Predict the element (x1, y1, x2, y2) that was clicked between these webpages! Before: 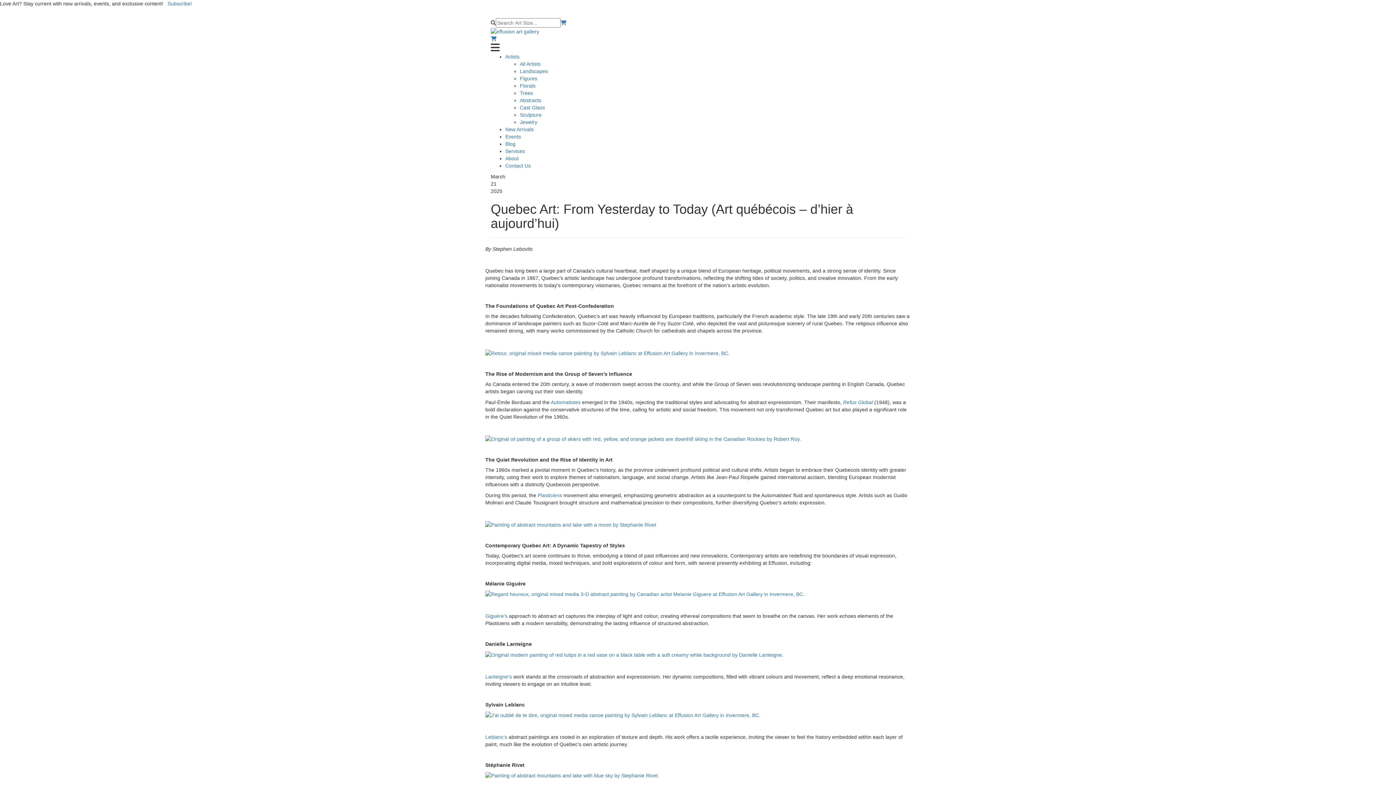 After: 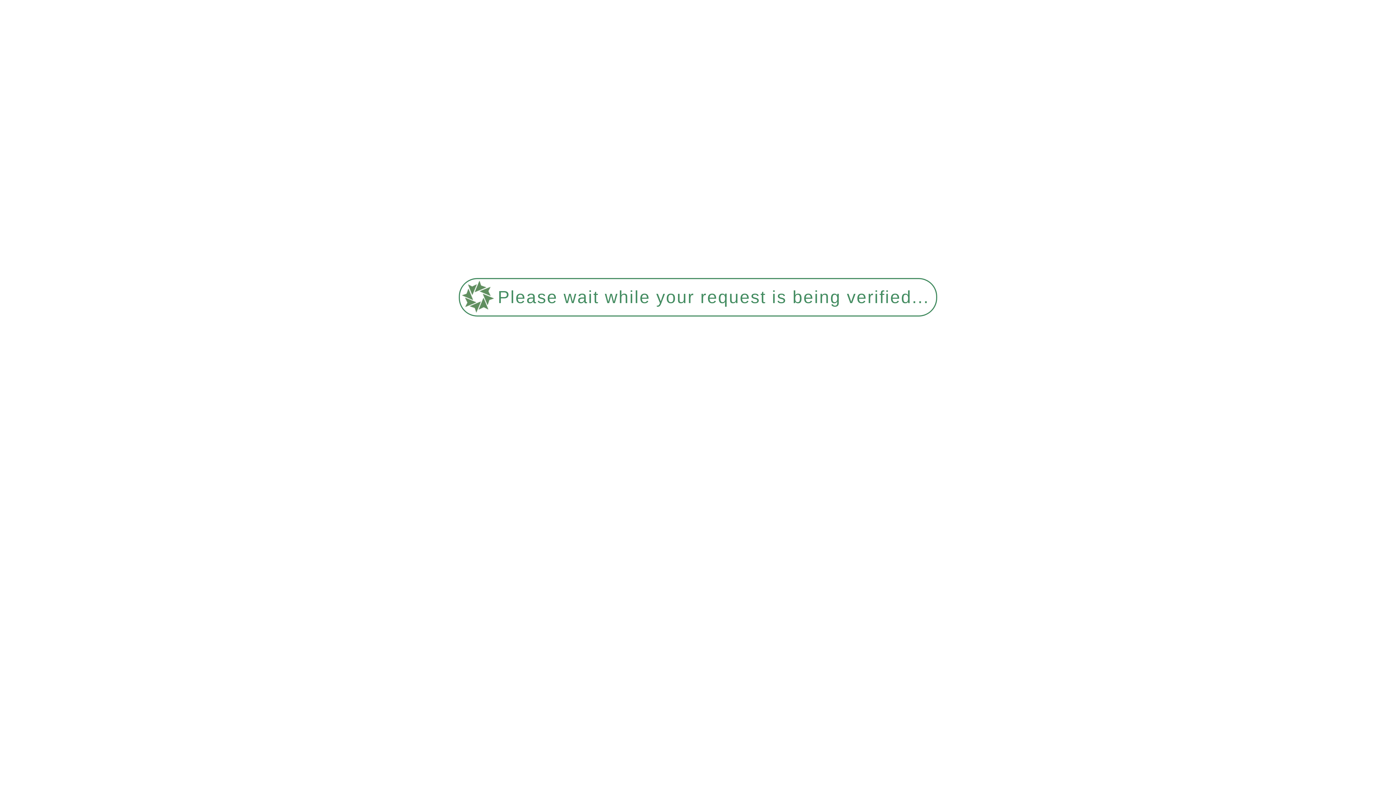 Action: label: Landscapes bbox: (520, 68, 548, 74)